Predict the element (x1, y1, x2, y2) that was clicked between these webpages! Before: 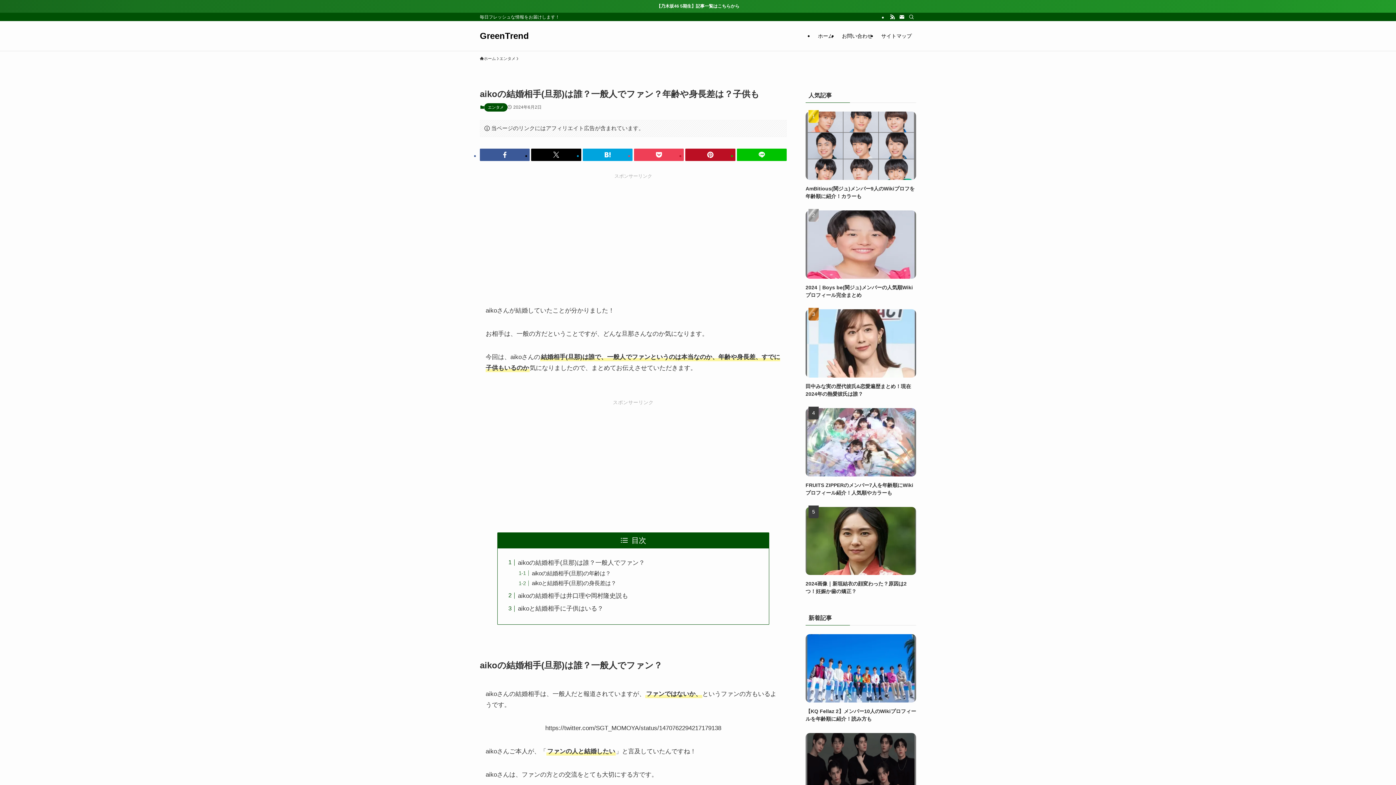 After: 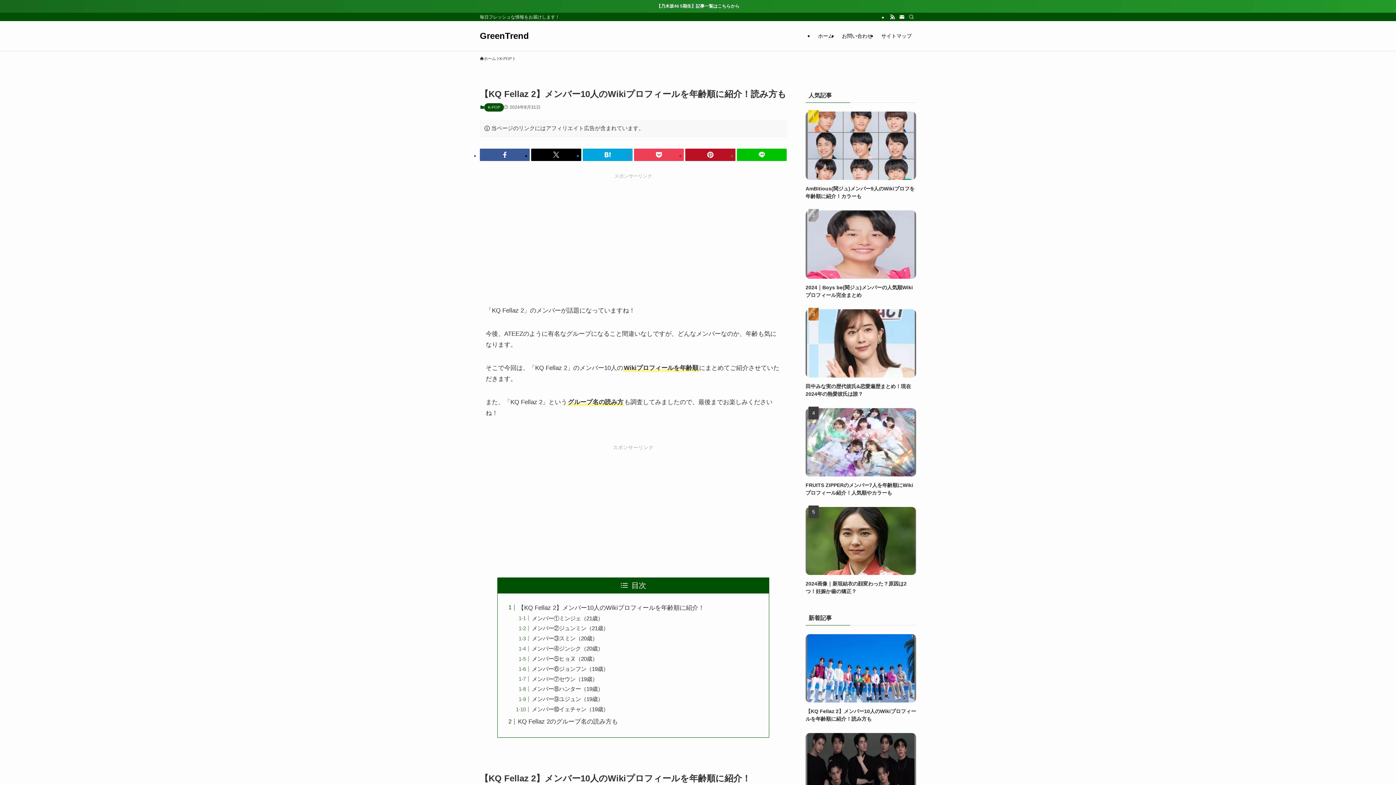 Action: label: 【KQ Fellaz 2】メンバー10人のWikiプロフィールを年齢順に紹介！読み方も bbox: (805, 634, 916, 723)